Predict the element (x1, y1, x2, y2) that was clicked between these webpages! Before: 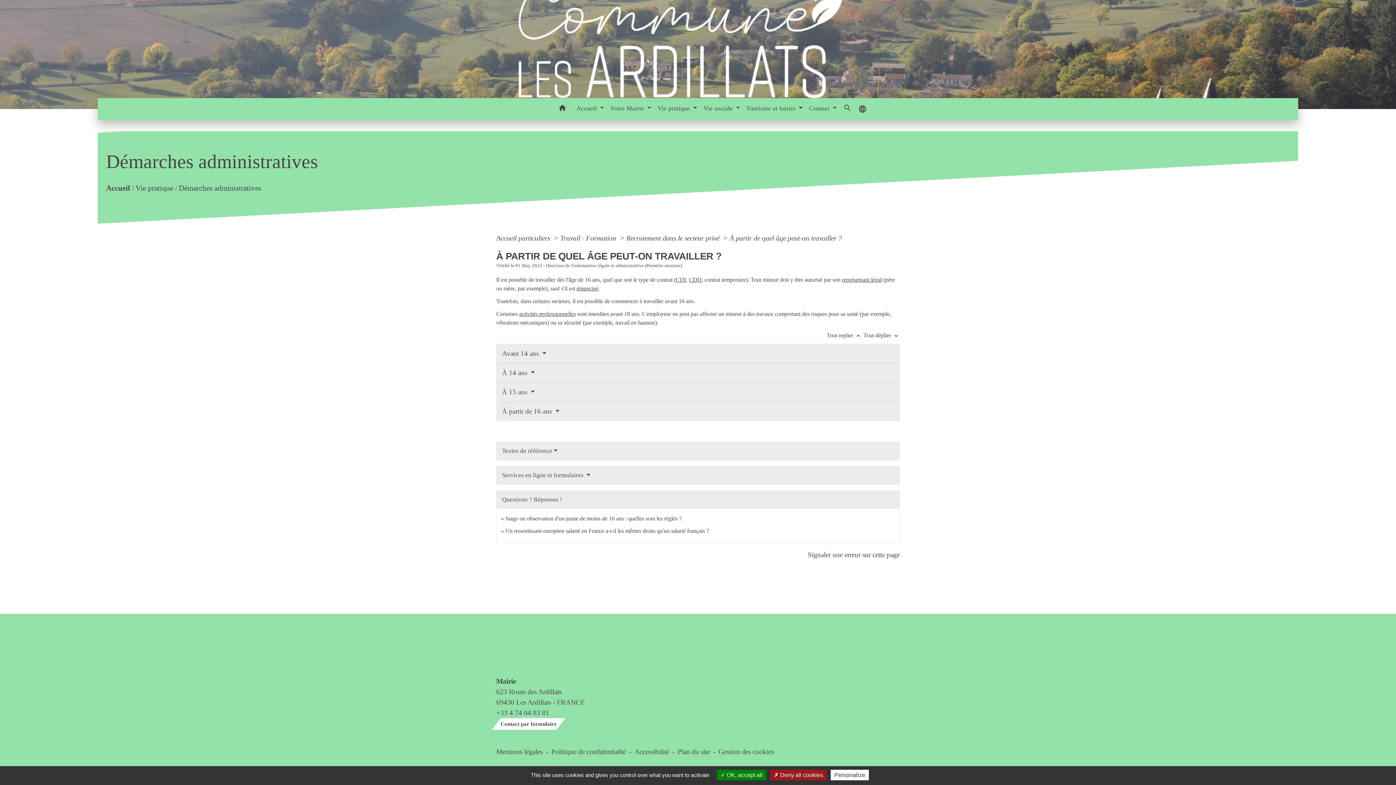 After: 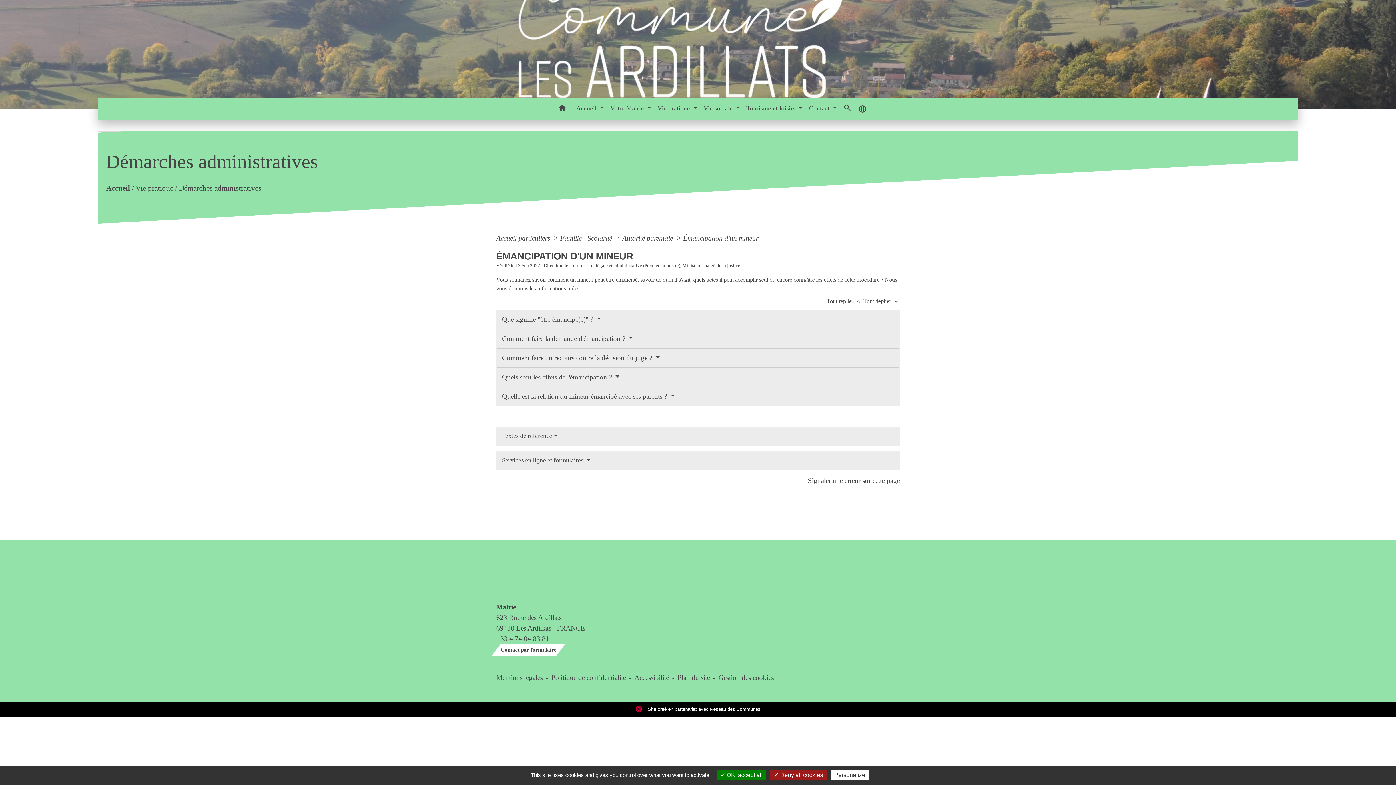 Action: label: émancipé bbox: (576, 285, 598, 291)